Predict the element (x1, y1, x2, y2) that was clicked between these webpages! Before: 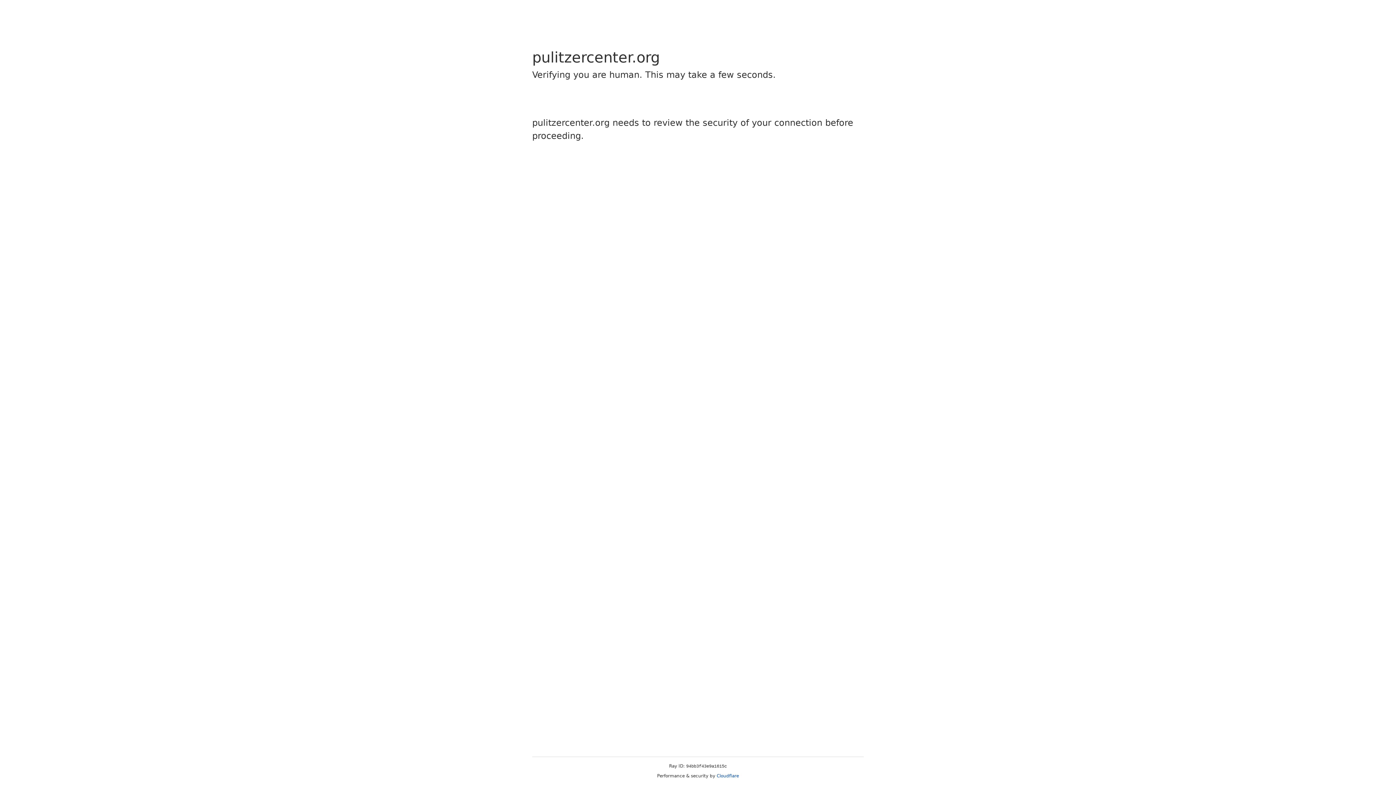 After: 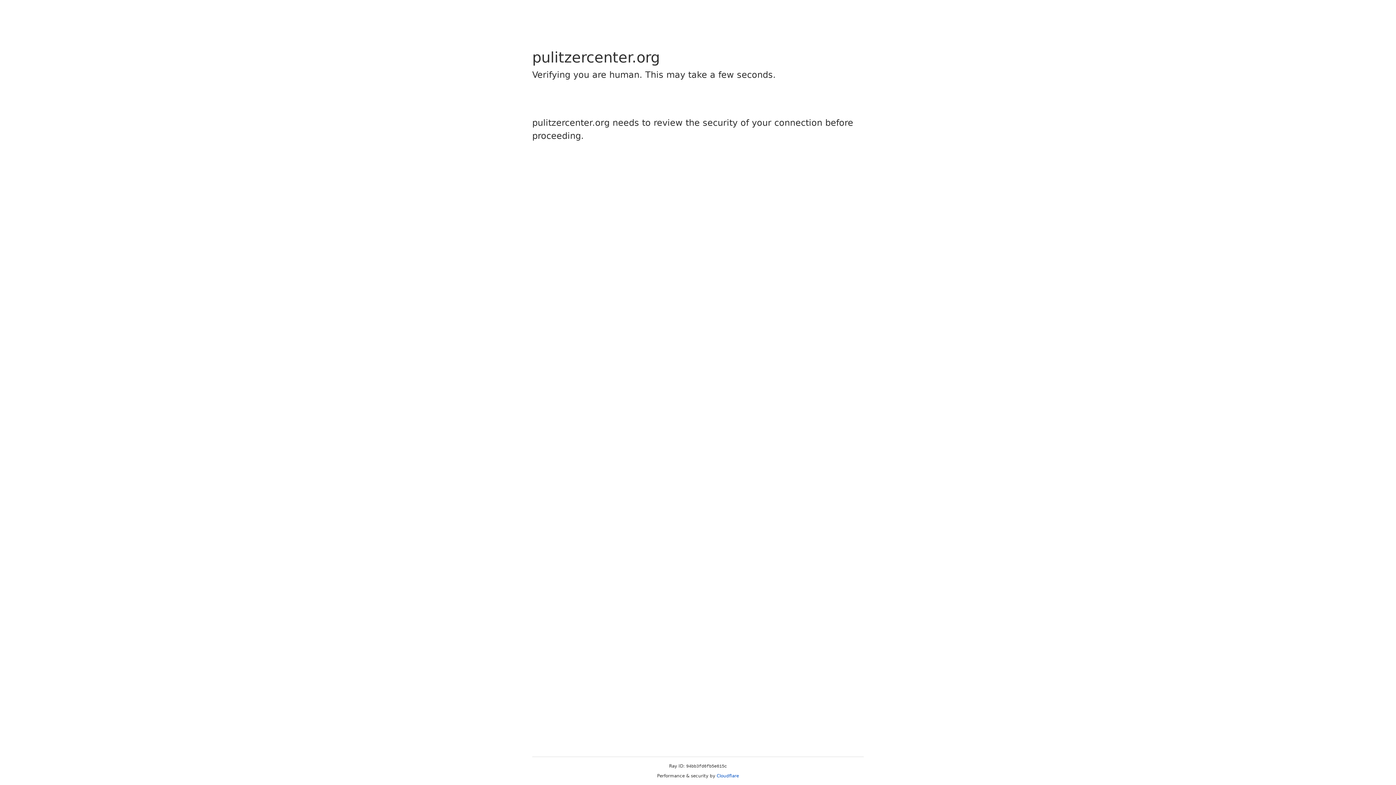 Action: label: Cloudflare bbox: (716, 773, 739, 778)